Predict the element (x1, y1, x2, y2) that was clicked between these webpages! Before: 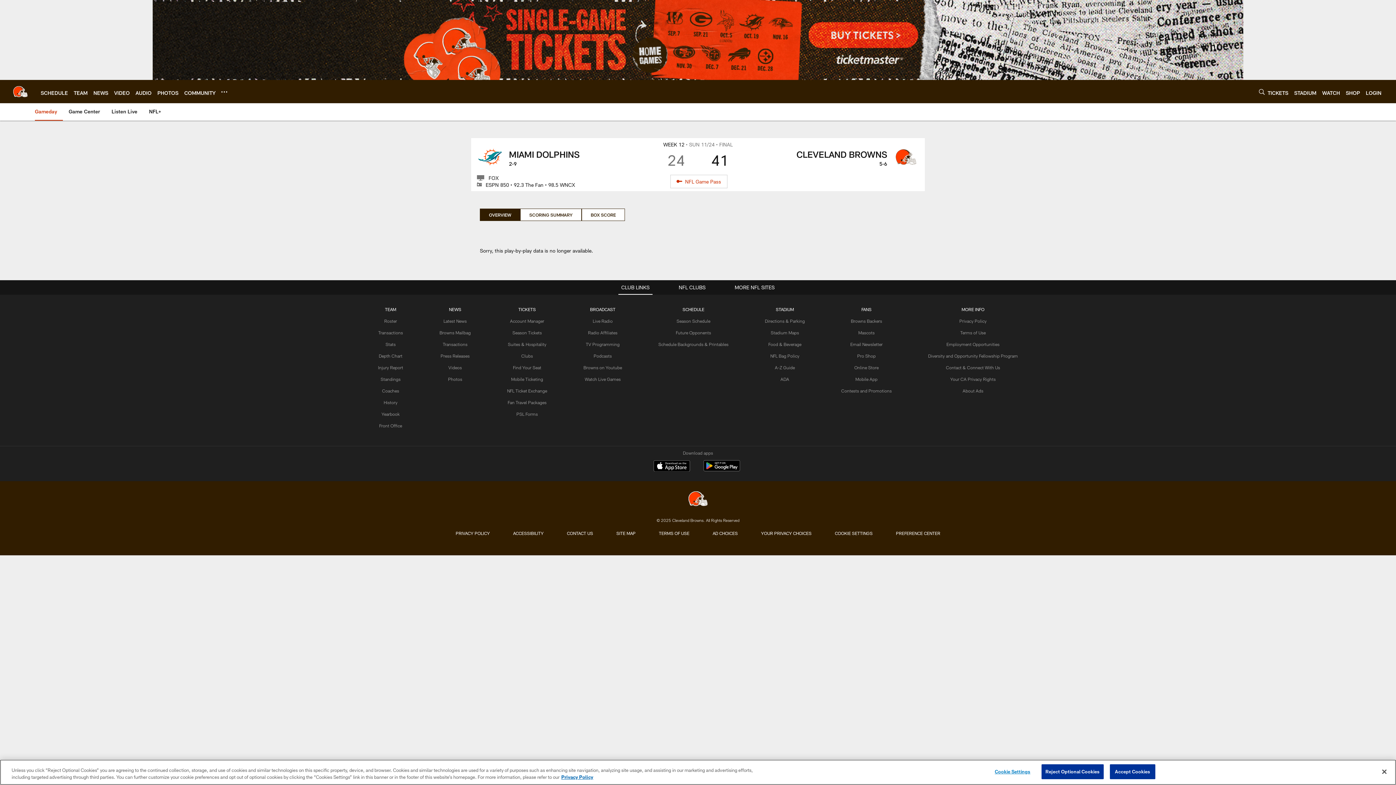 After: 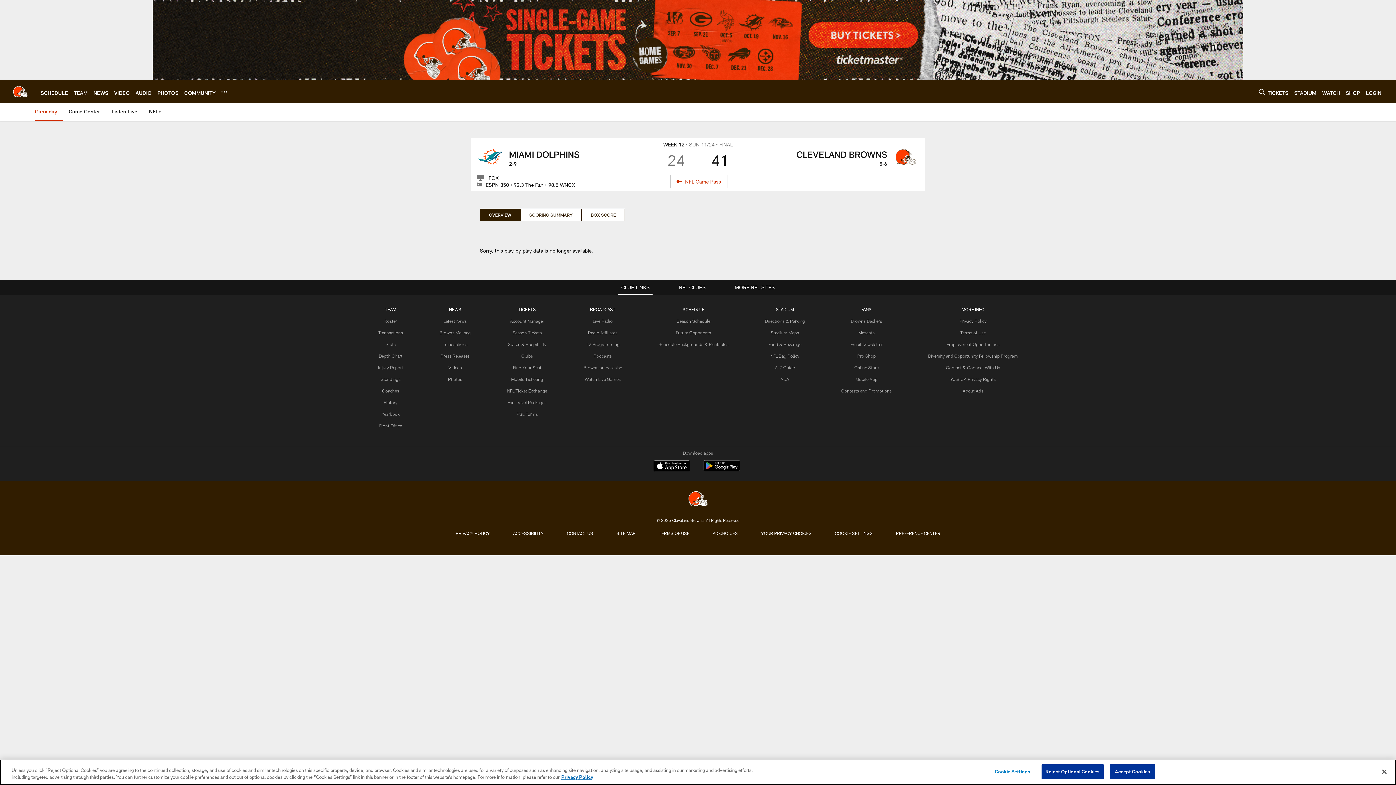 Action: label: Overview, selected bbox: (480, 208, 520, 221)